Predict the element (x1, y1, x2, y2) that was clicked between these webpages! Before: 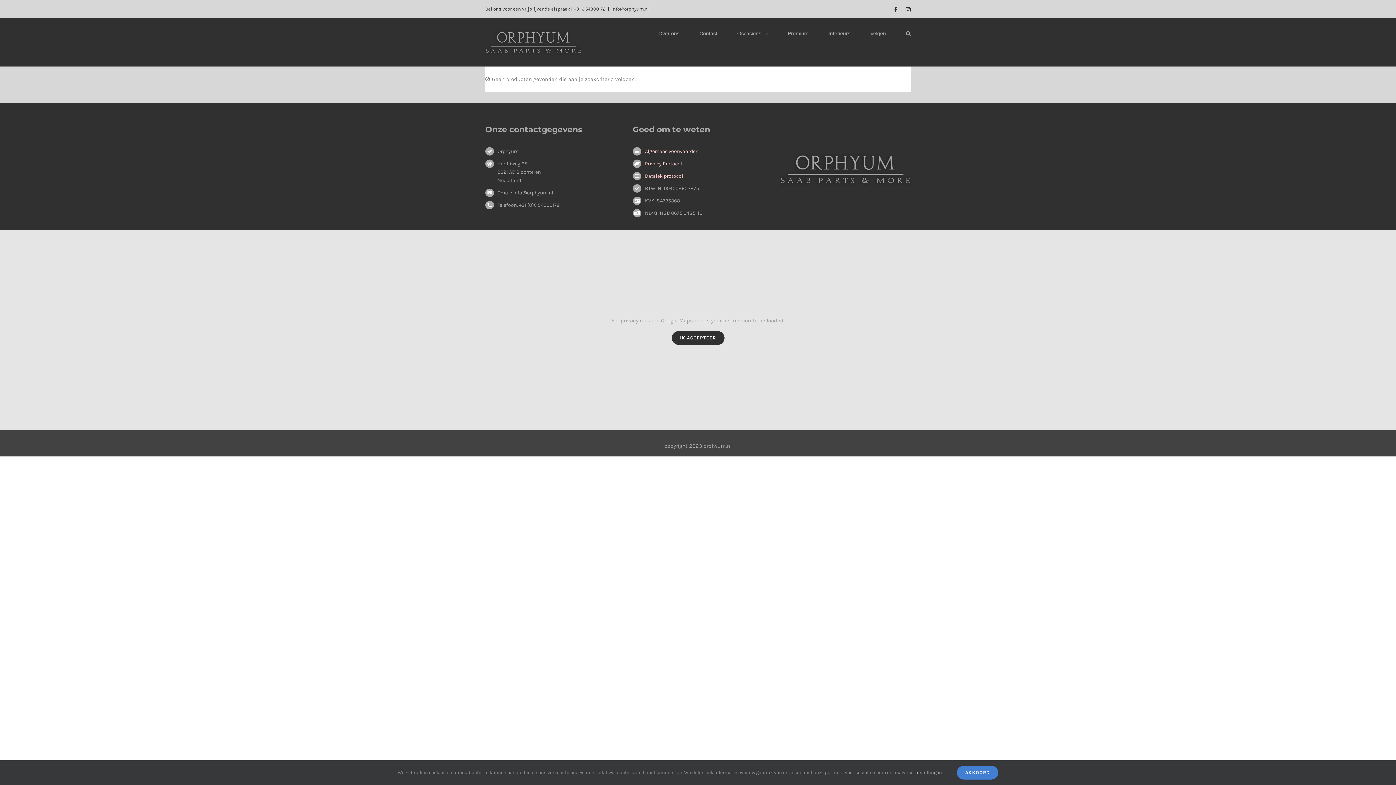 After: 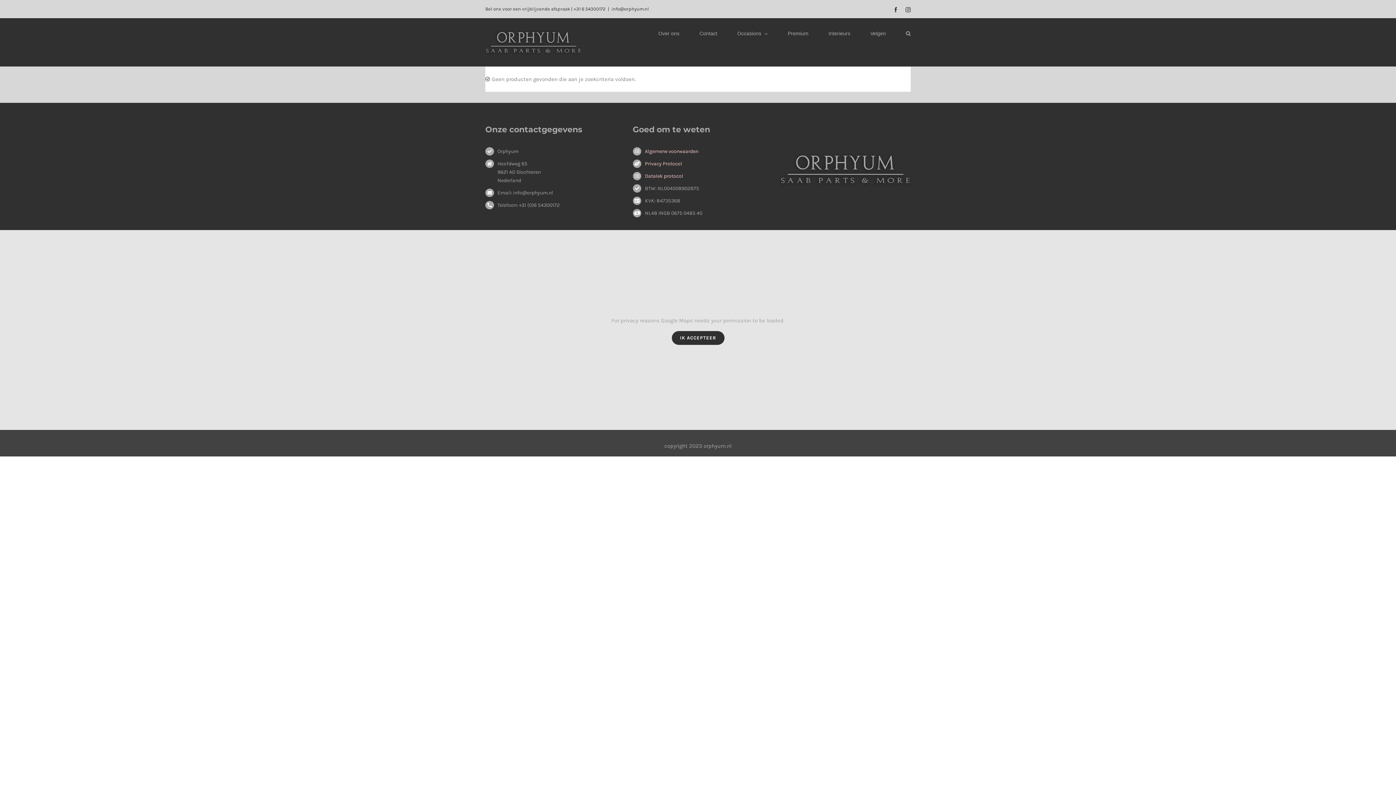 Action: bbox: (957, 766, 998, 780) label: AKKOORD